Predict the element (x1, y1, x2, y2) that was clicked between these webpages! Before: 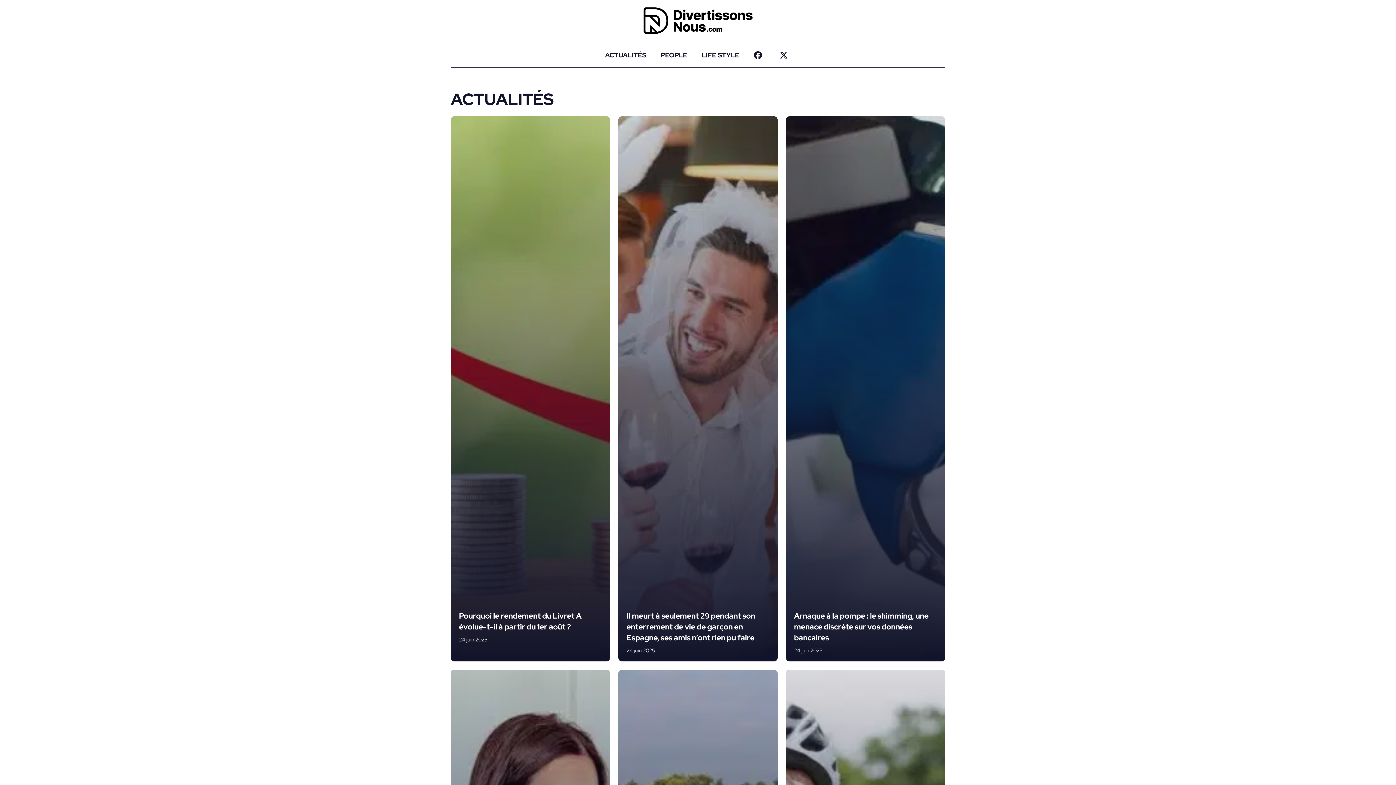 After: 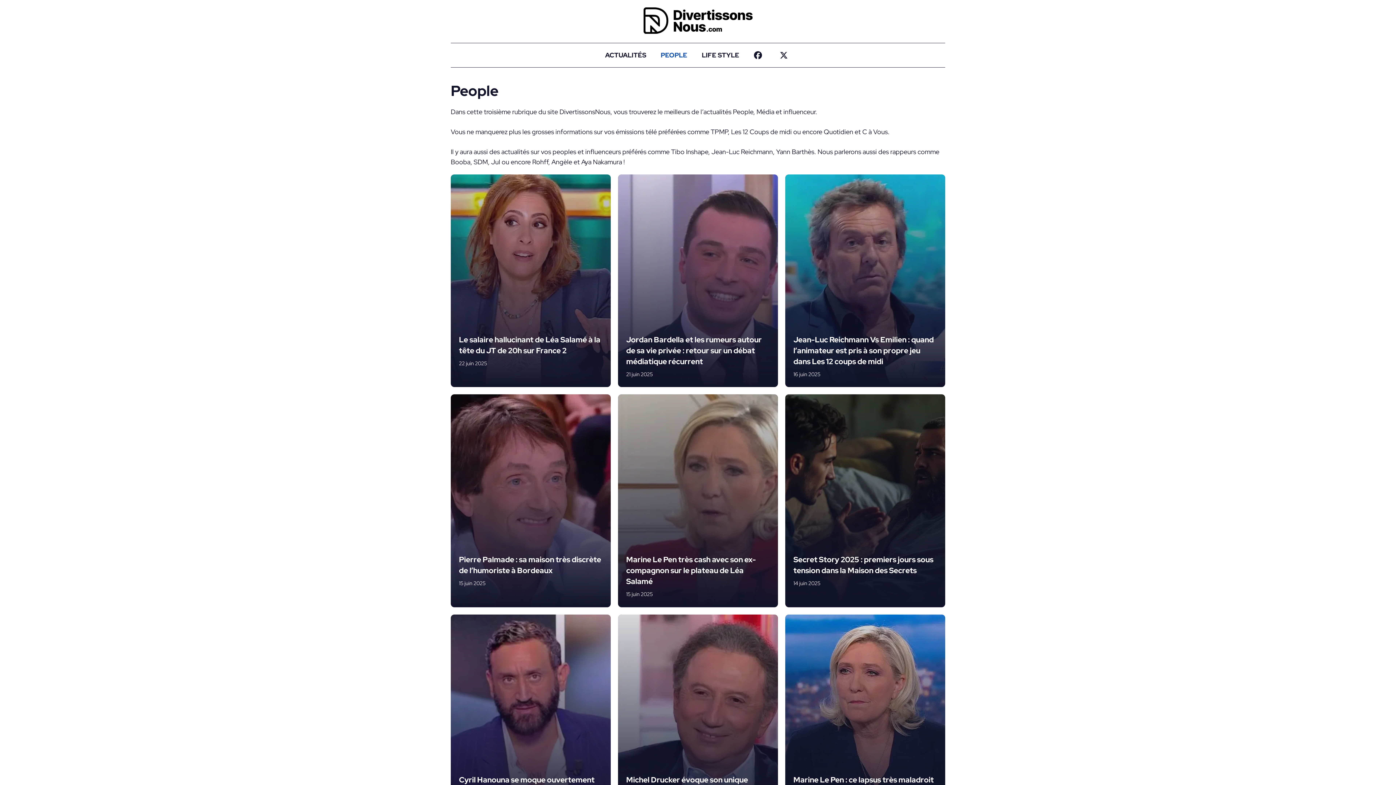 Action: label: PEOPLE bbox: (653, 43, 694, 67)